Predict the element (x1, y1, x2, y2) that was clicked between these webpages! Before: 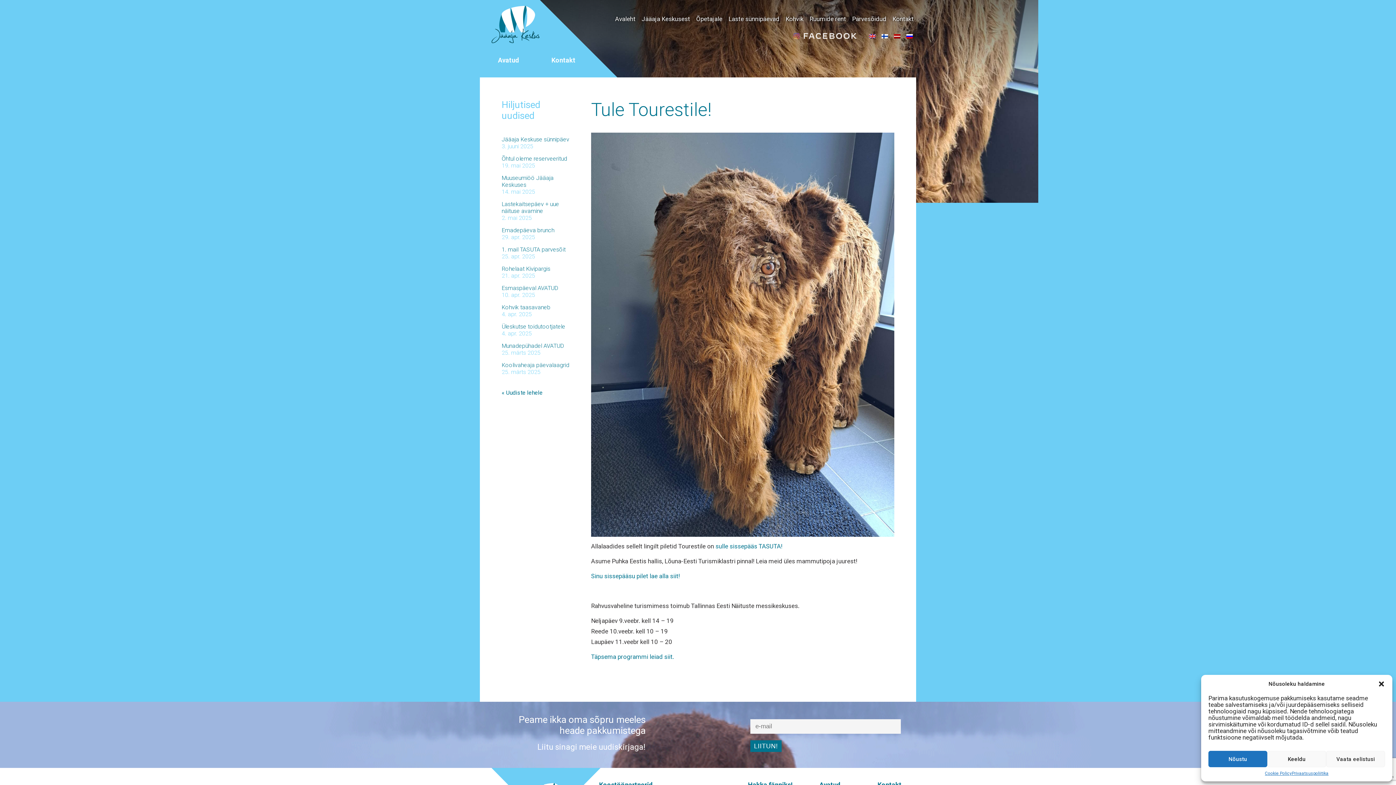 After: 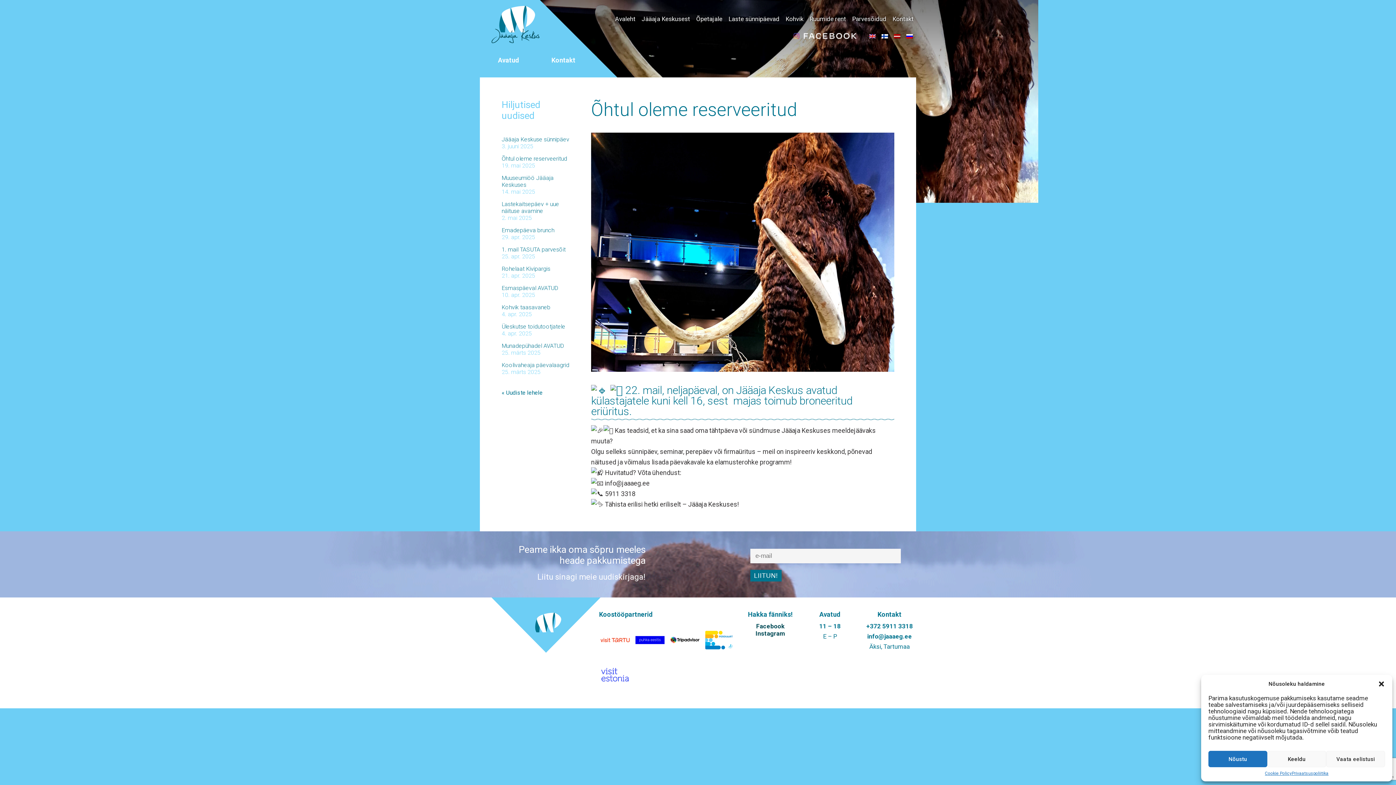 Action: bbox: (501, 155, 571, 162) label: Õhtul oleme reserveeritud